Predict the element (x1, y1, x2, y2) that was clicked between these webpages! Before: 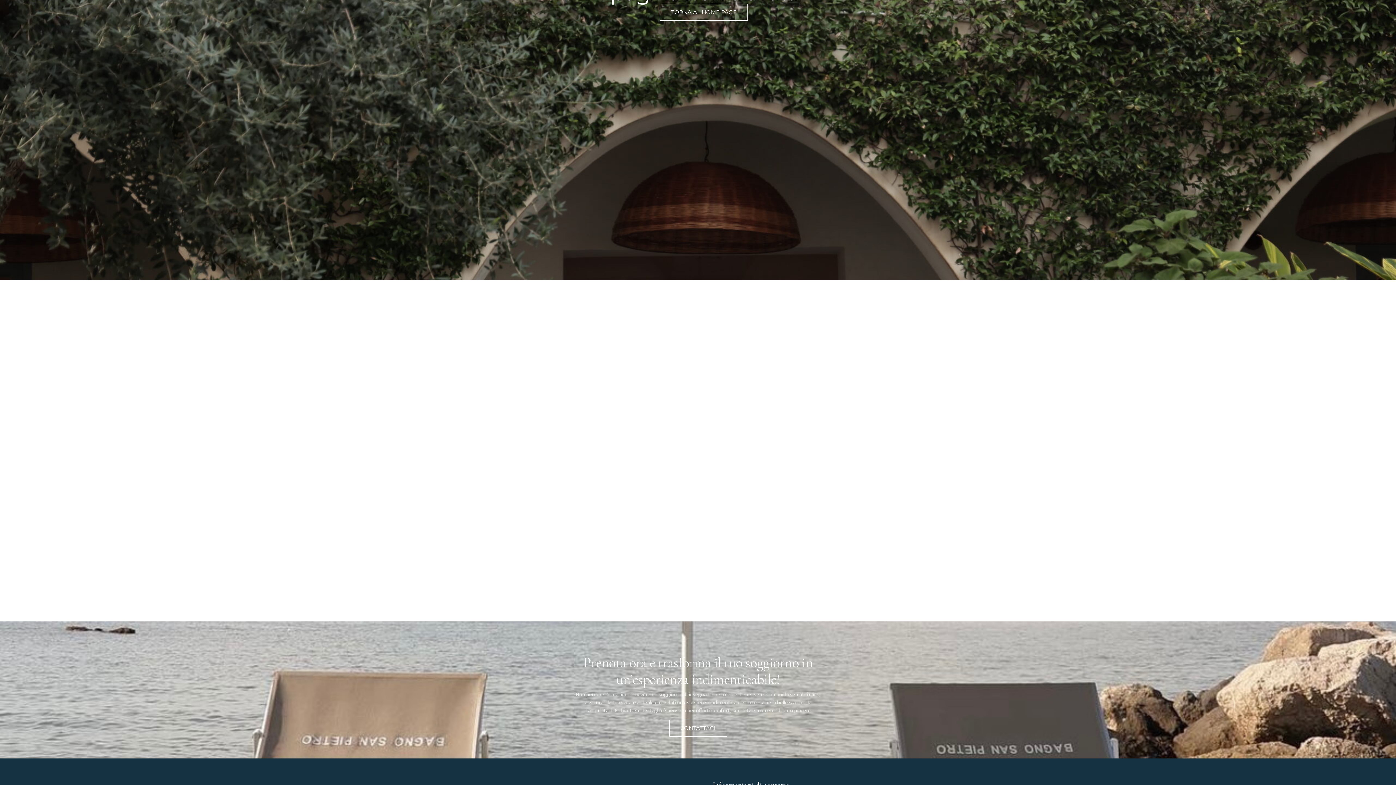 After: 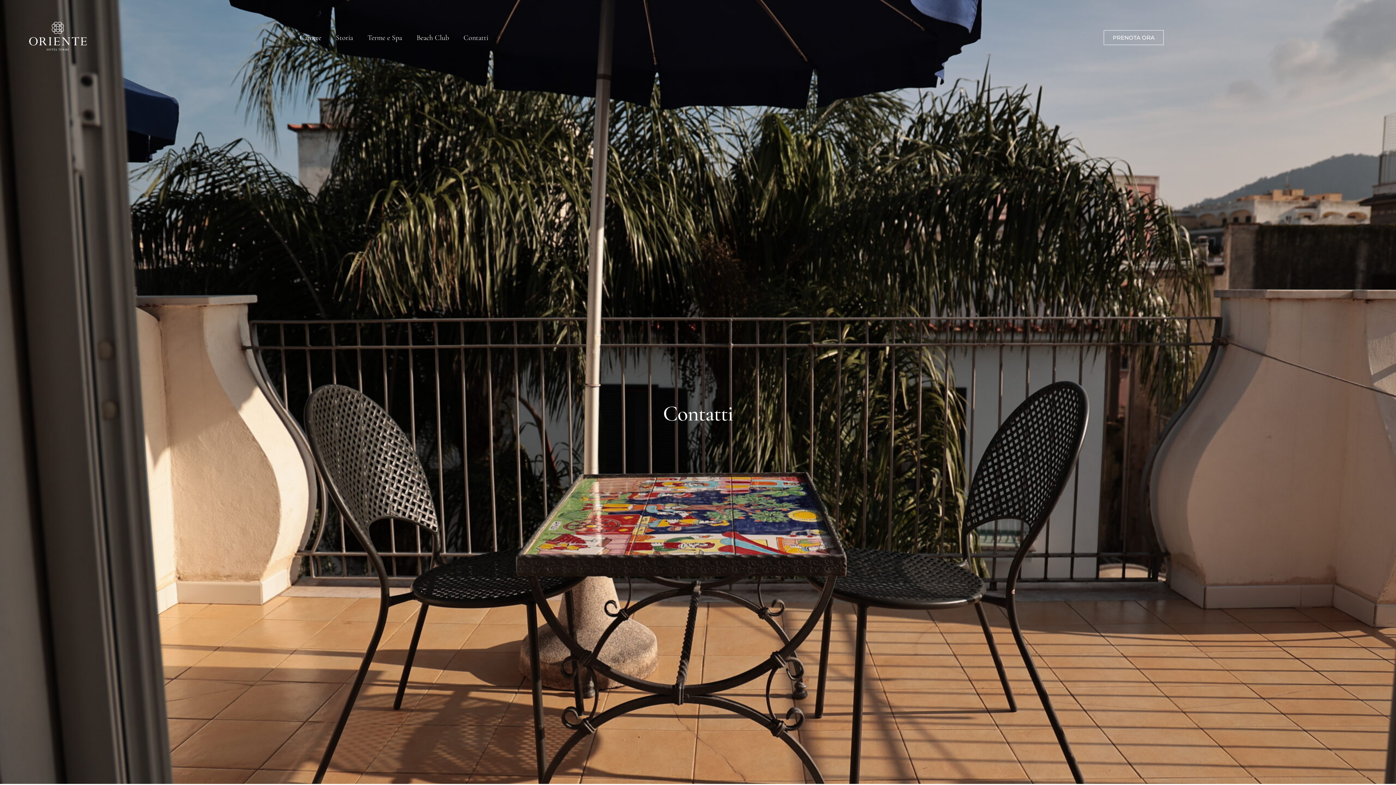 Action: bbox: (669, 720, 727, 737) label: CONTATTACI